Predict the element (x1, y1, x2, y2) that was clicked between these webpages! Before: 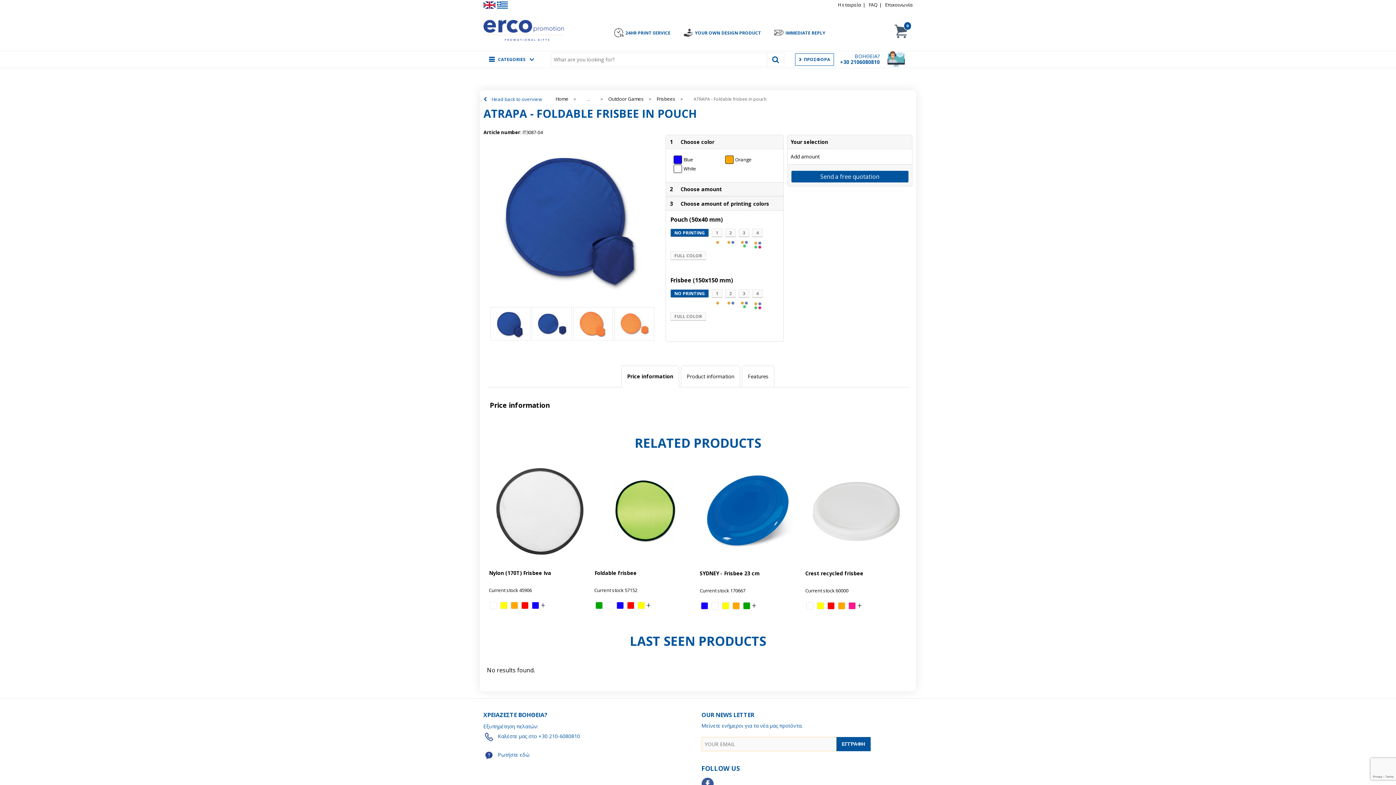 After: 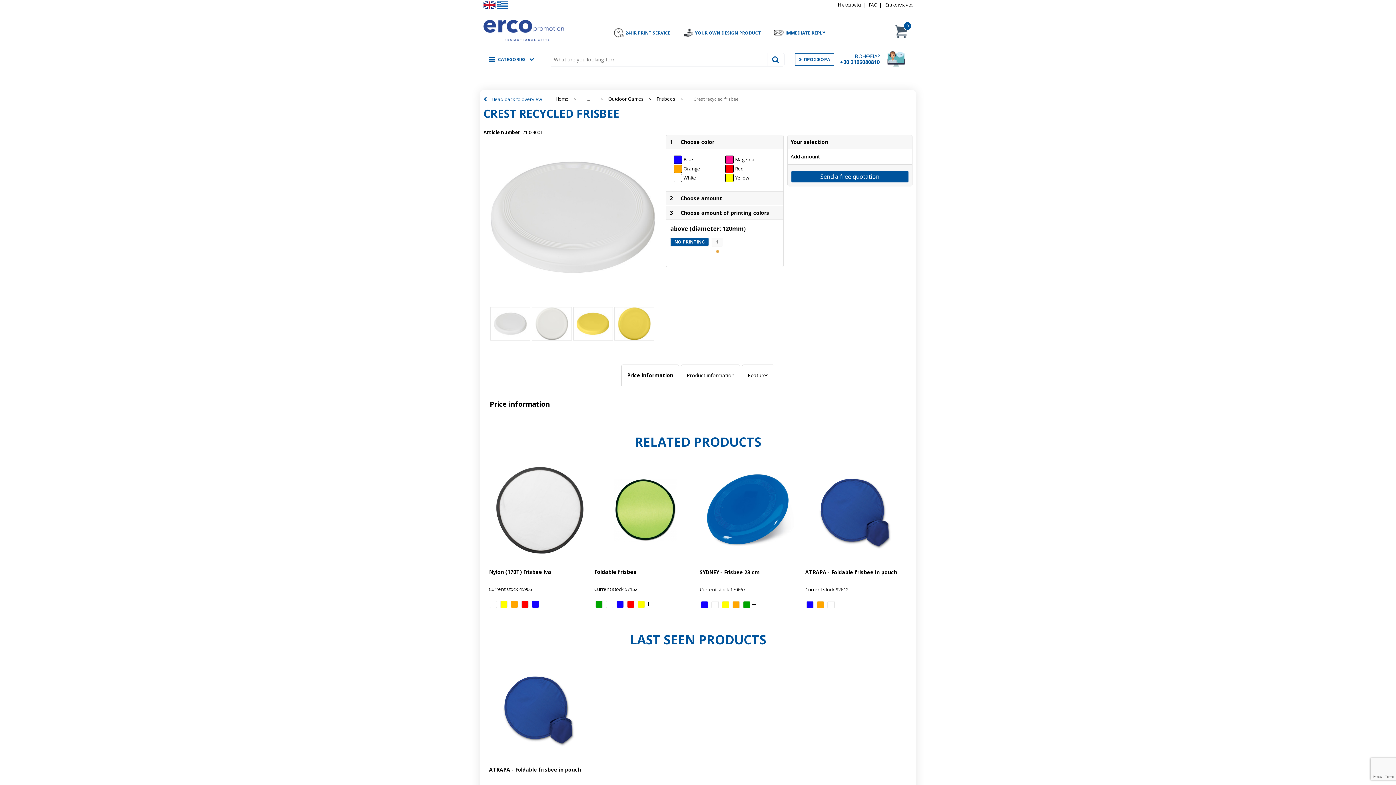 Action: bbox: (805, 468, 907, 555)